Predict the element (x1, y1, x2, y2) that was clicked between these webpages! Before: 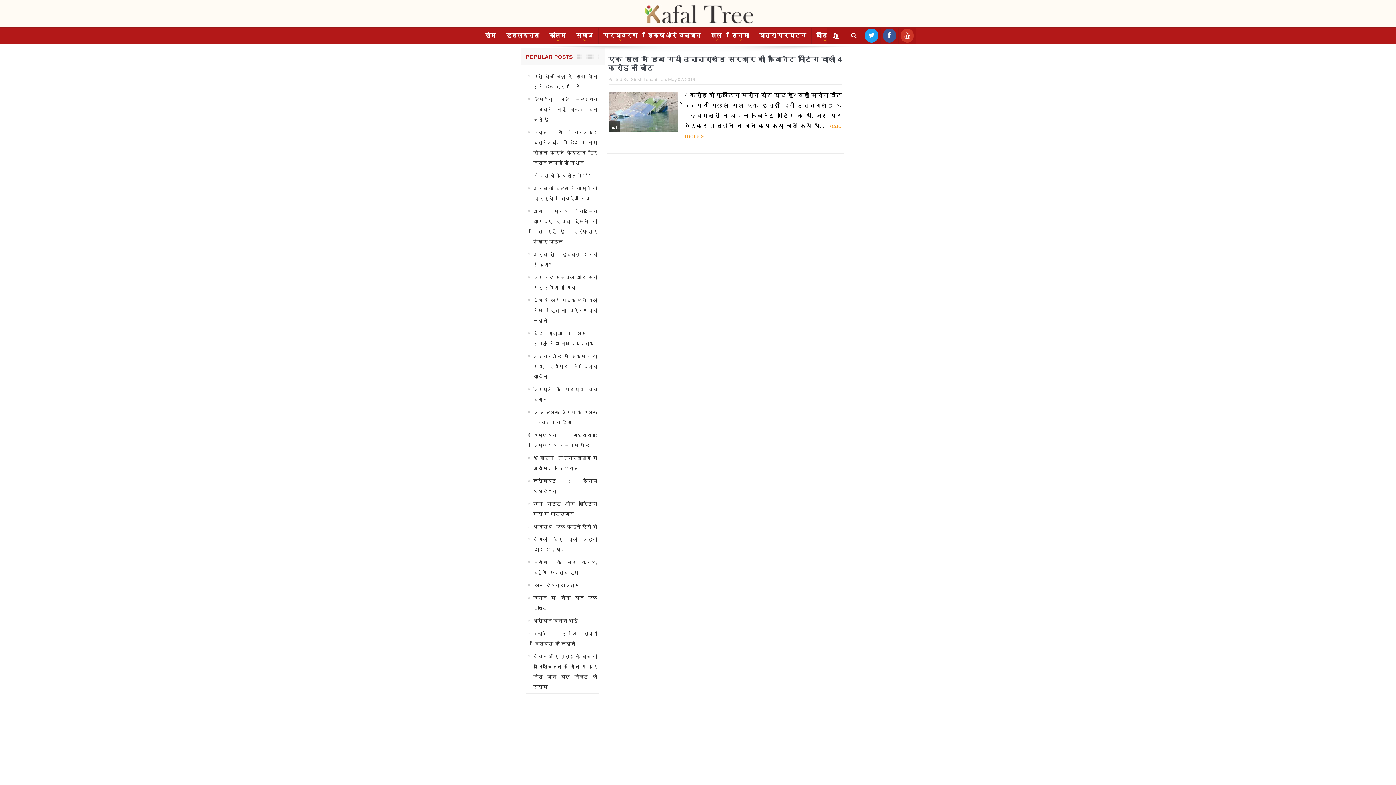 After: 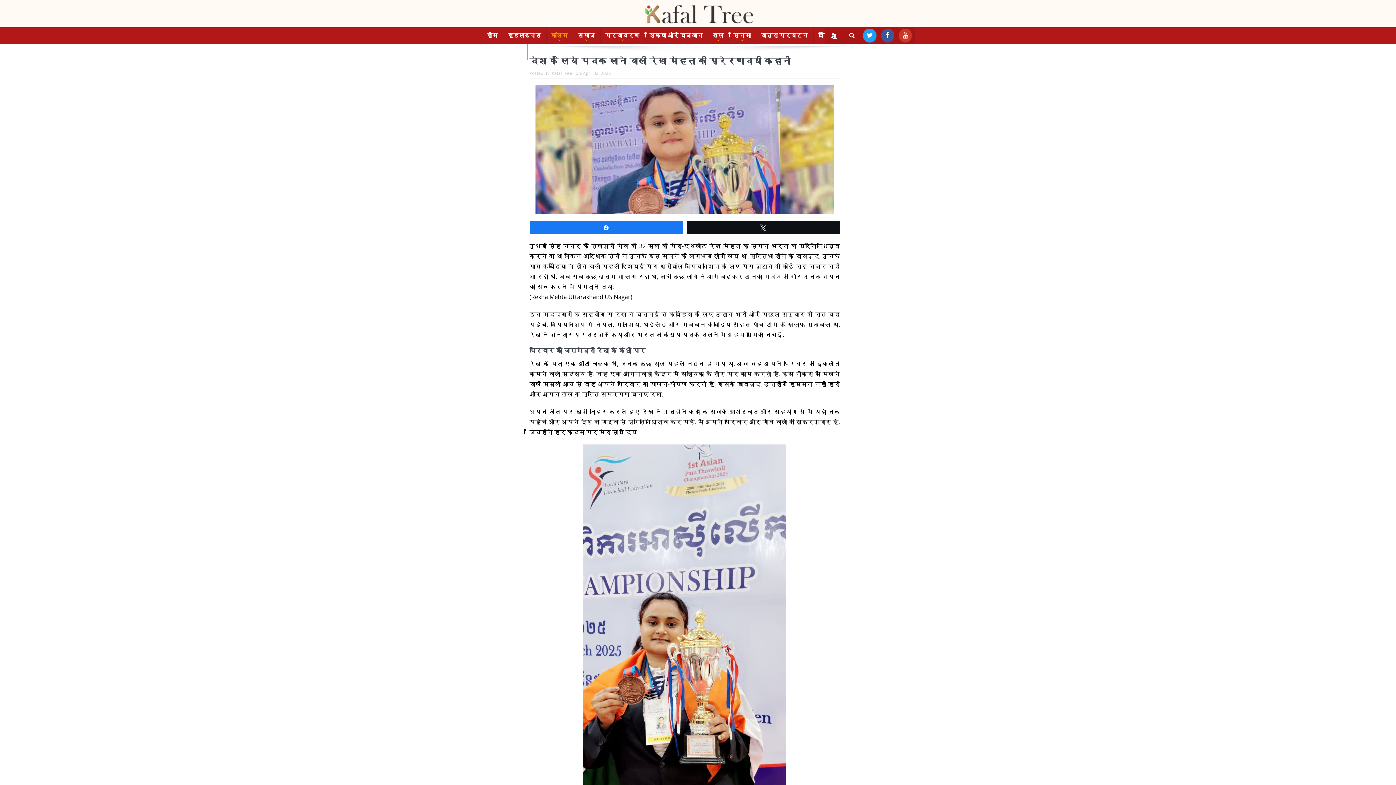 Action: label: देश के लिये पदक लाने वाली रेखा मेहता की प्रेरणादायी कहानी bbox: (533, 297, 597, 323)